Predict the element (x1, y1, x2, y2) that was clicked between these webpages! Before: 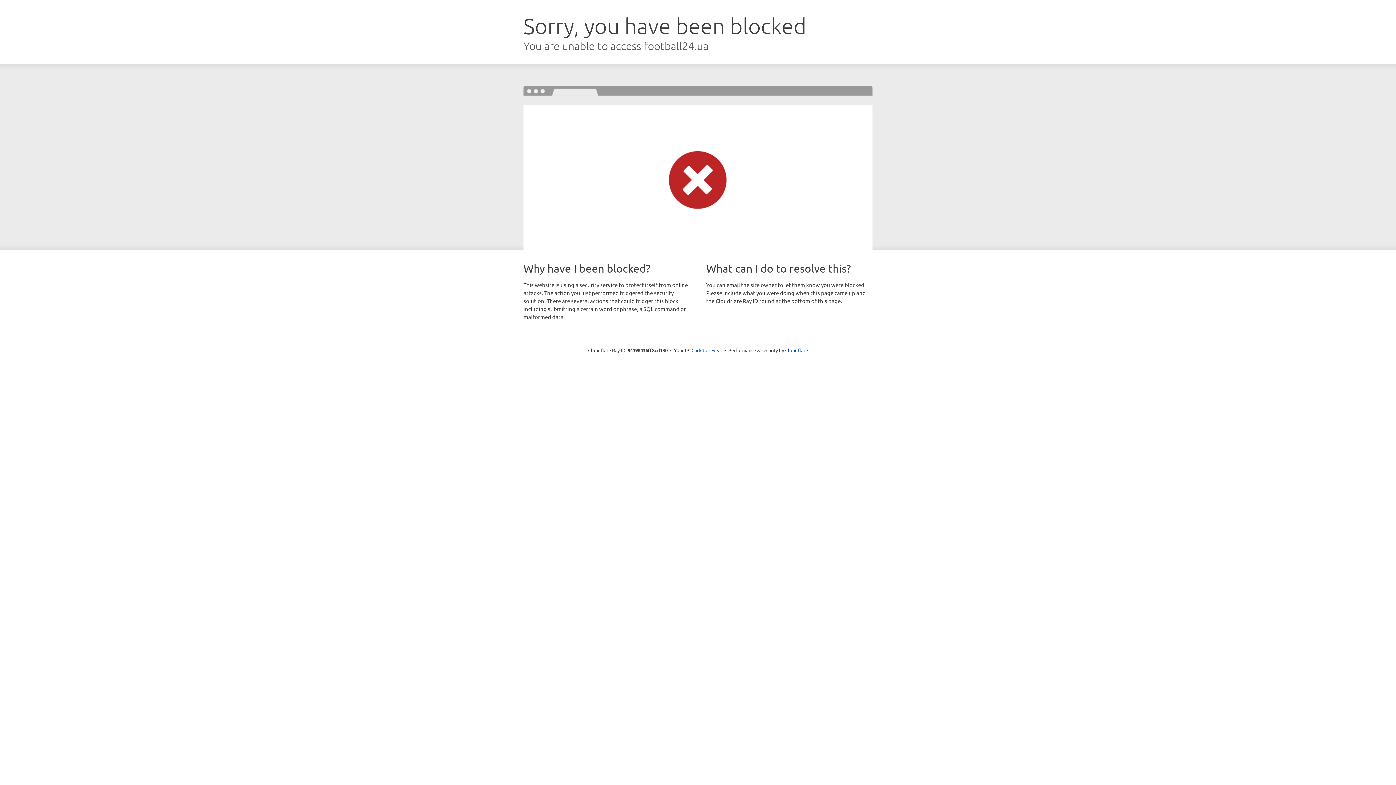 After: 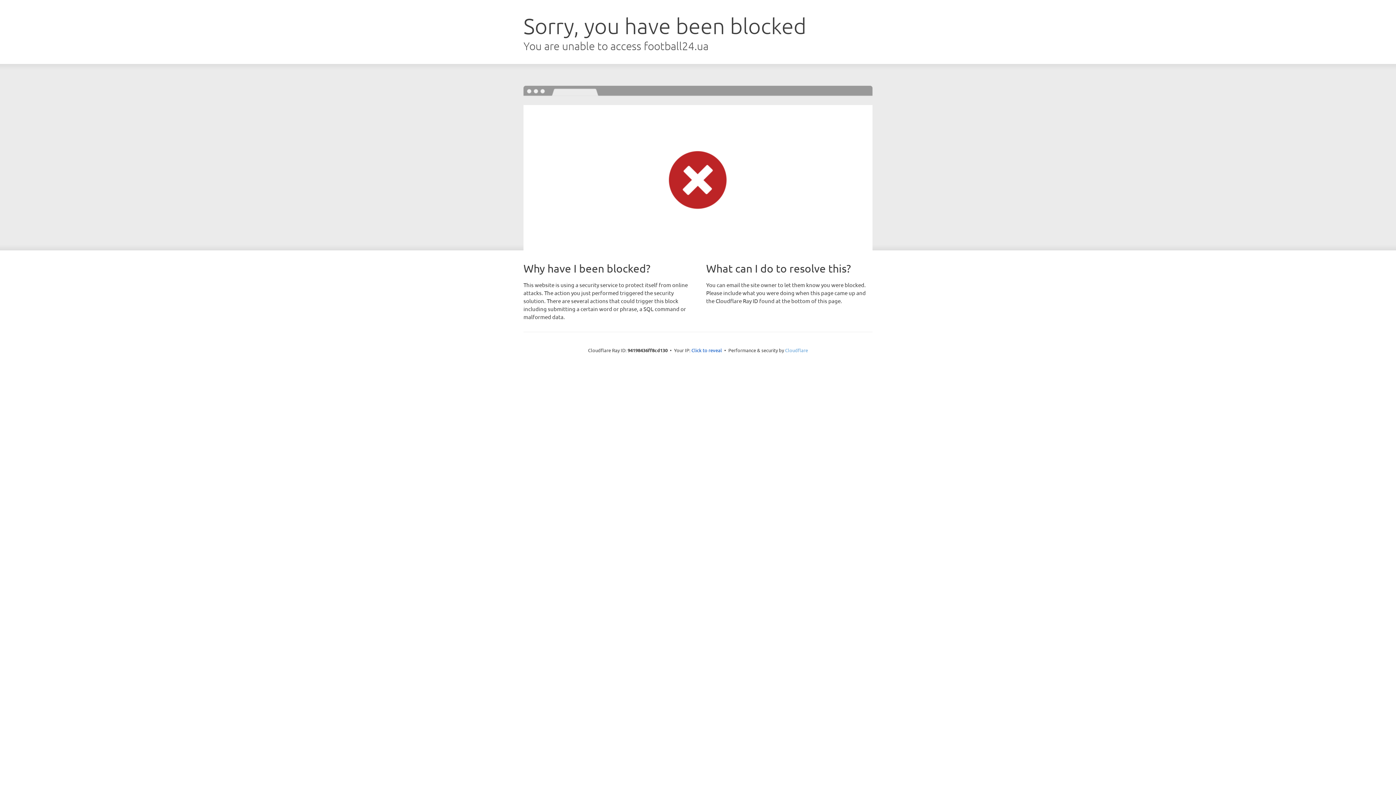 Action: bbox: (785, 347, 808, 353) label: Cloudflare